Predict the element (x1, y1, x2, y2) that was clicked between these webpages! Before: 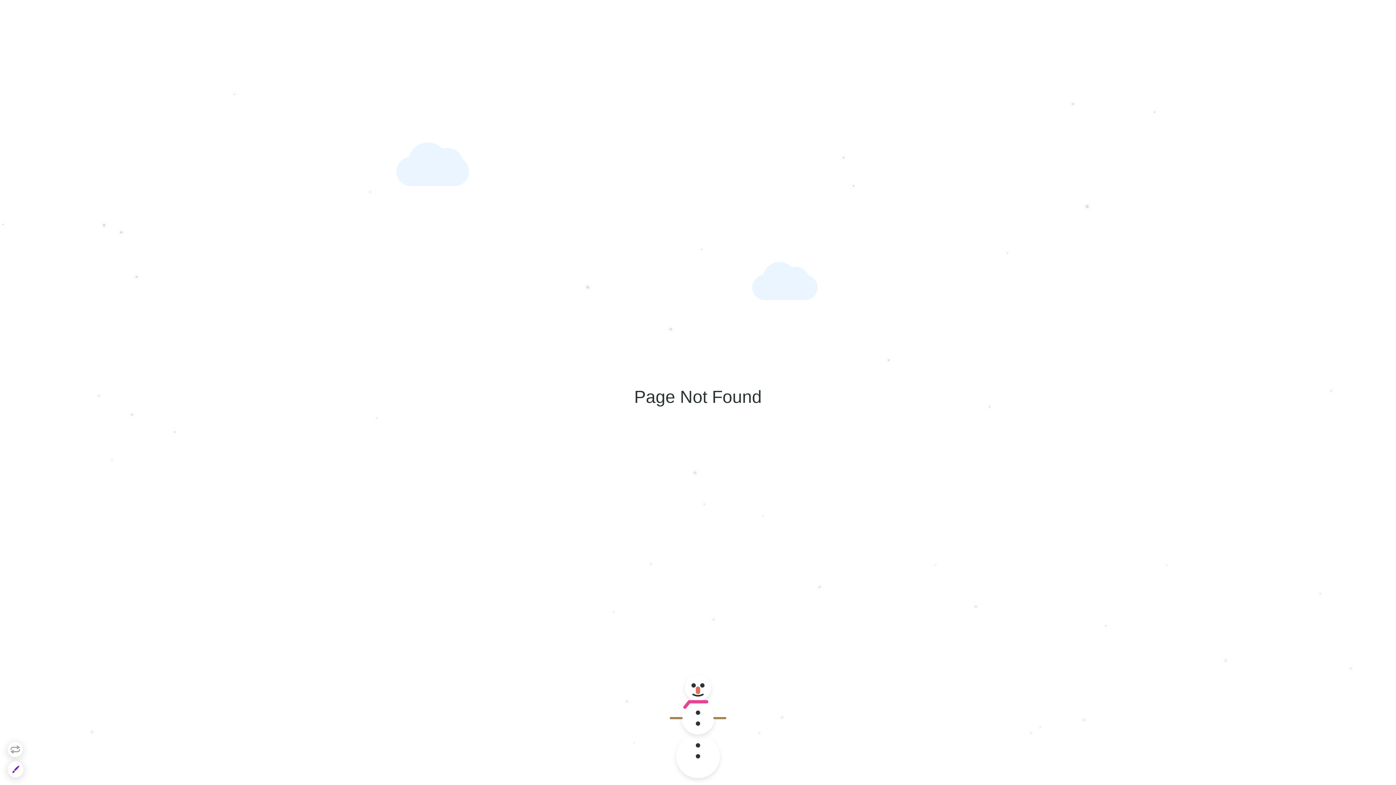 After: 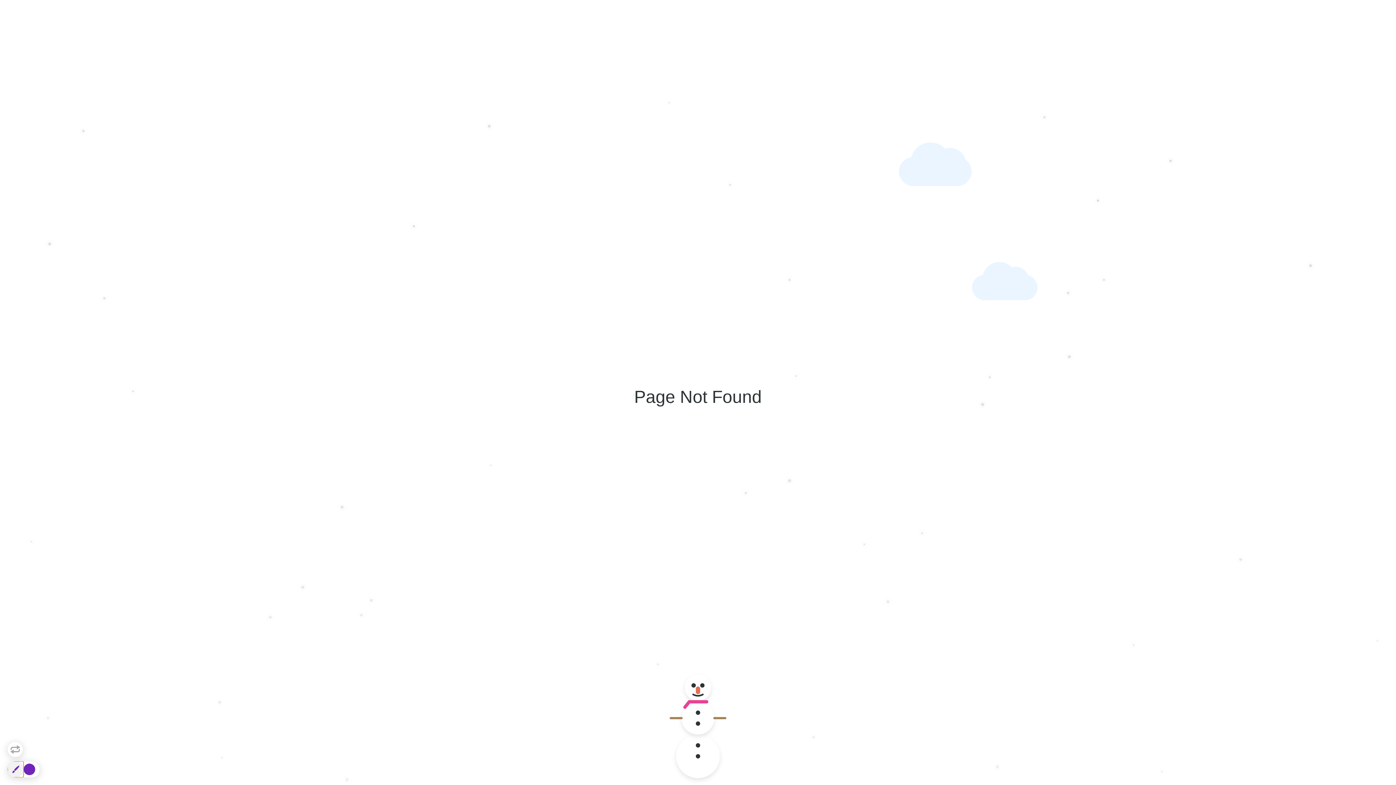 Action: bbox: (7, 761, 23, 777)